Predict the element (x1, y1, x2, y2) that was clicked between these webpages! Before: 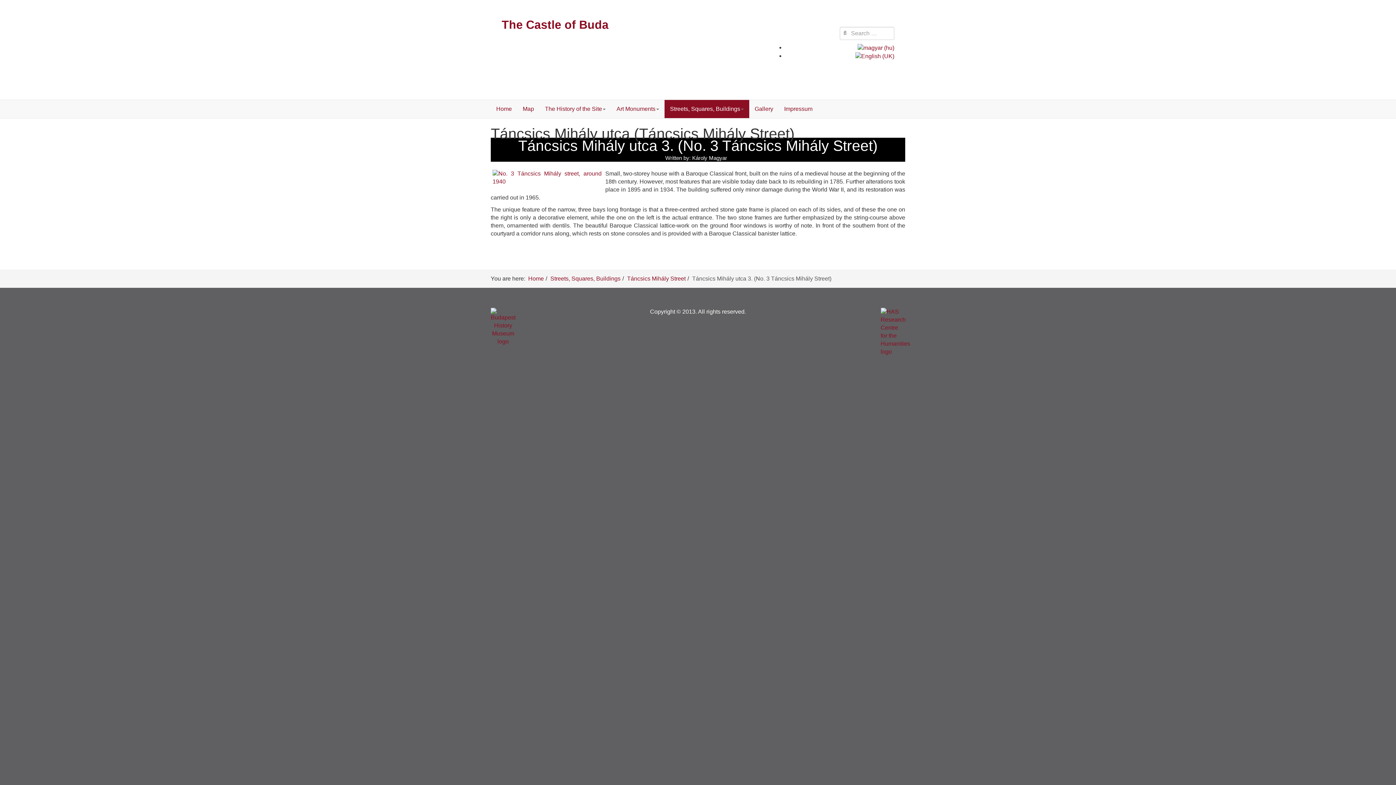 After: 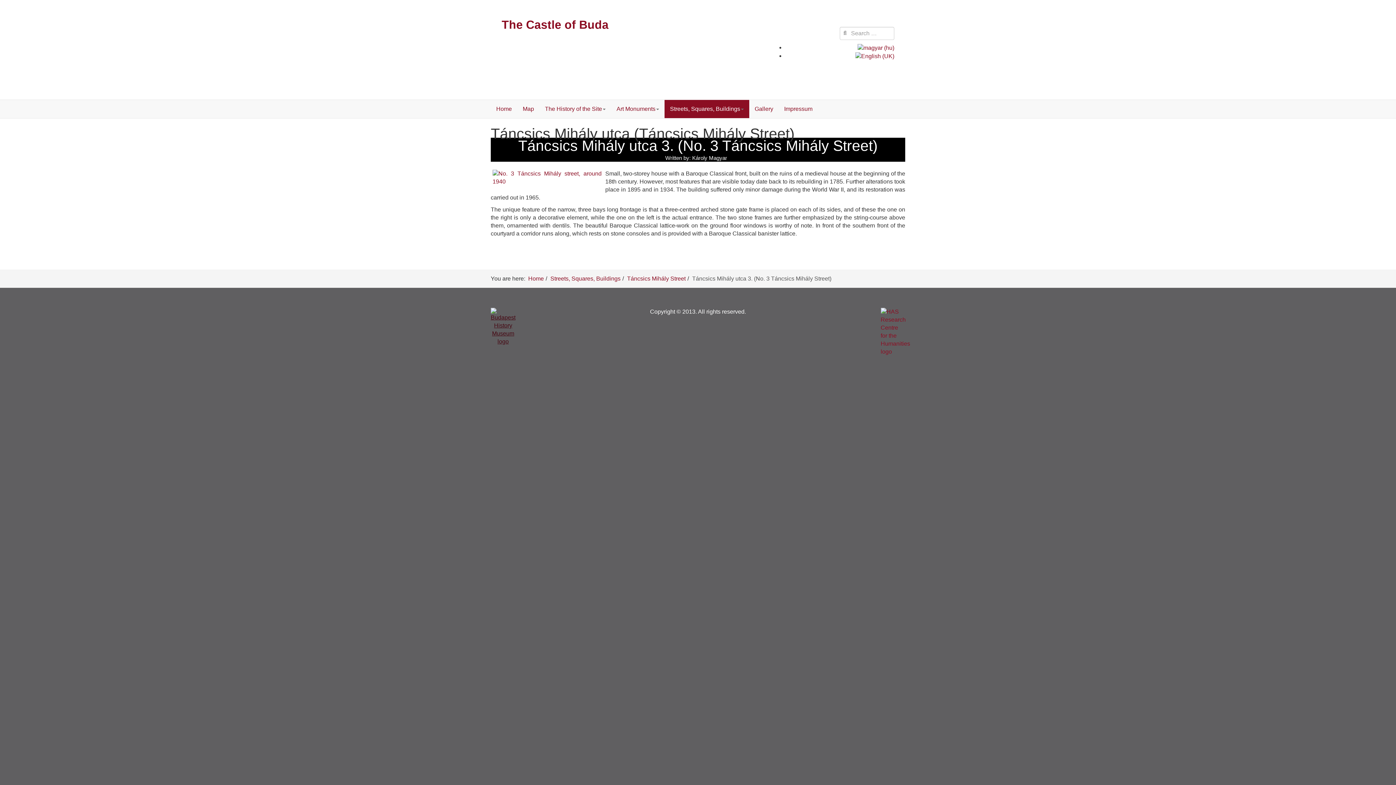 Action: bbox: (490, 323, 515, 329)